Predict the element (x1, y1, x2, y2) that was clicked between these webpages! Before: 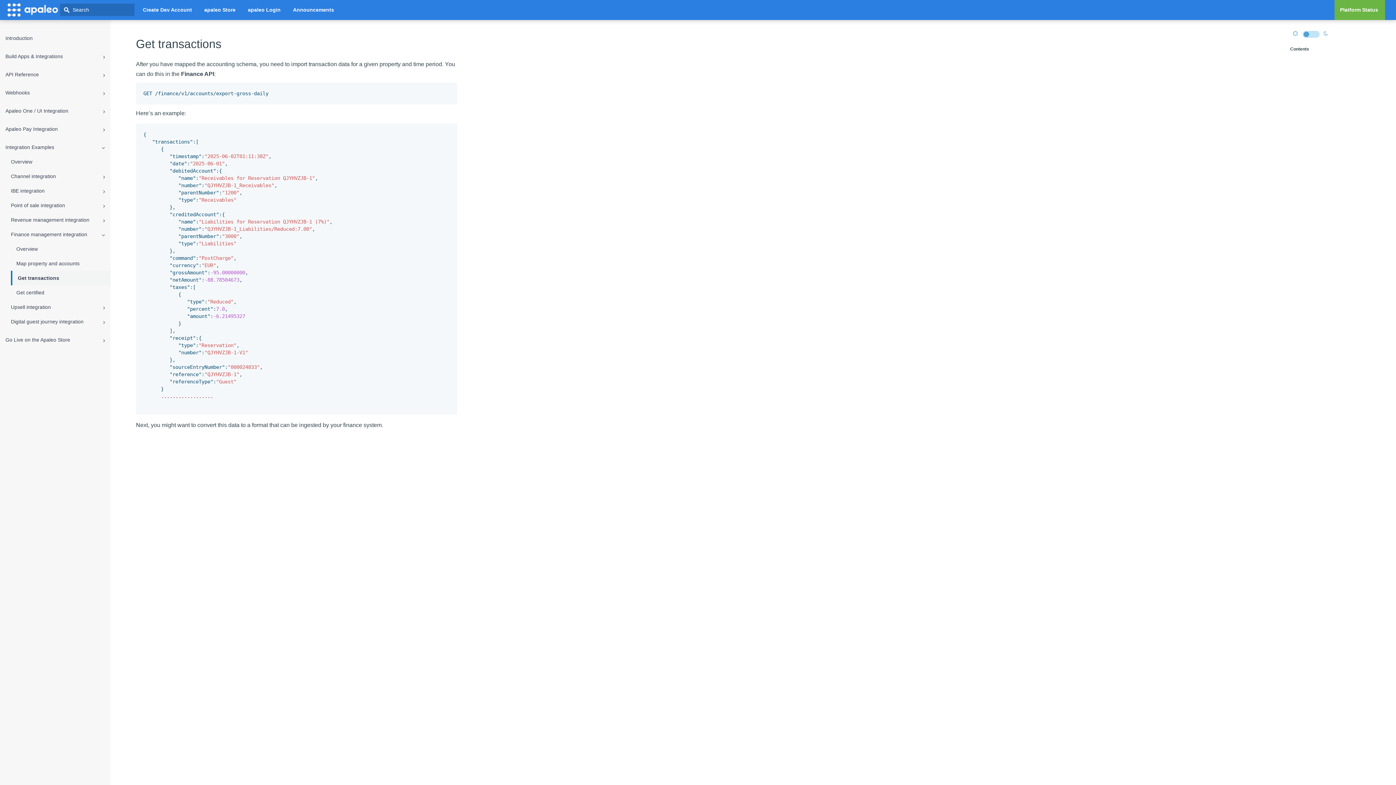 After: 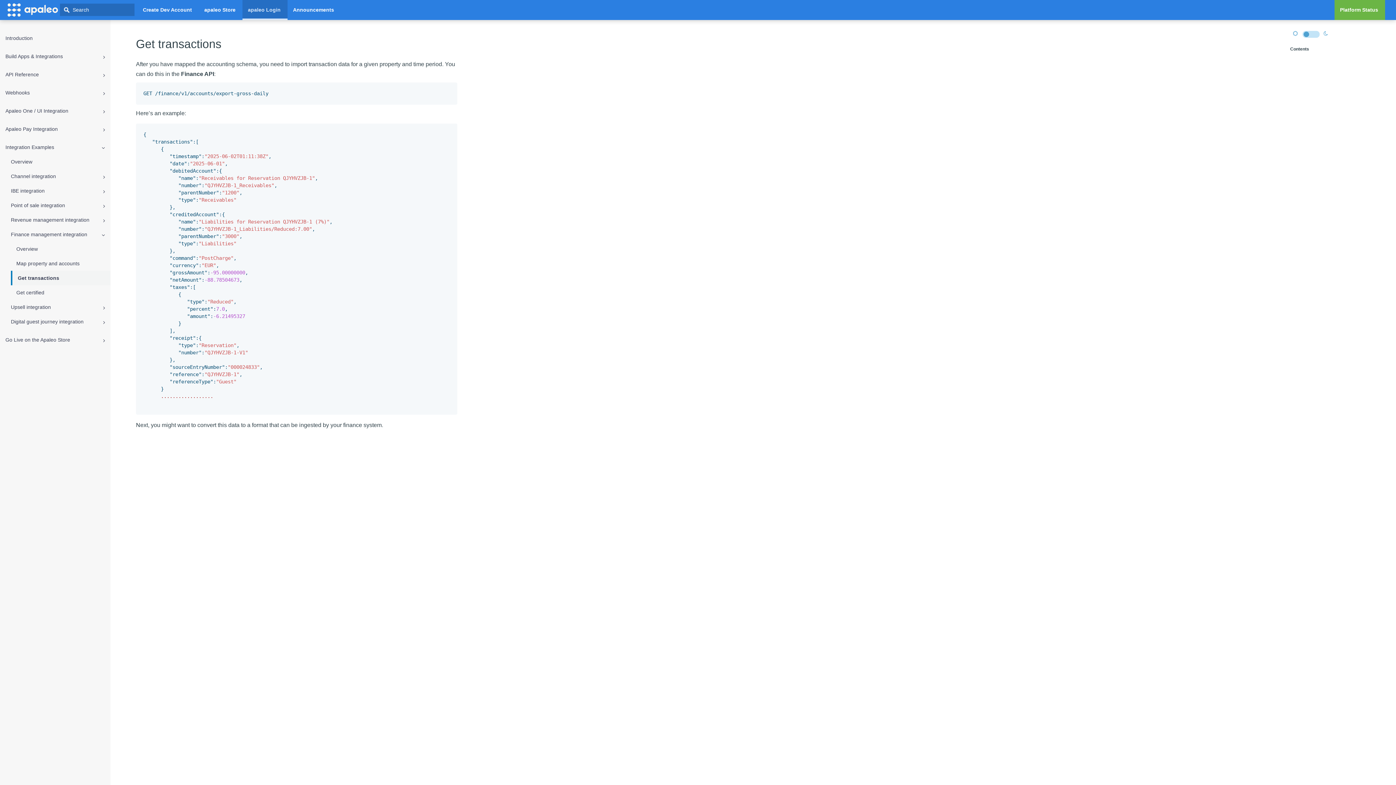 Action: bbox: (242, 0, 287, 18) label: apaleo Login